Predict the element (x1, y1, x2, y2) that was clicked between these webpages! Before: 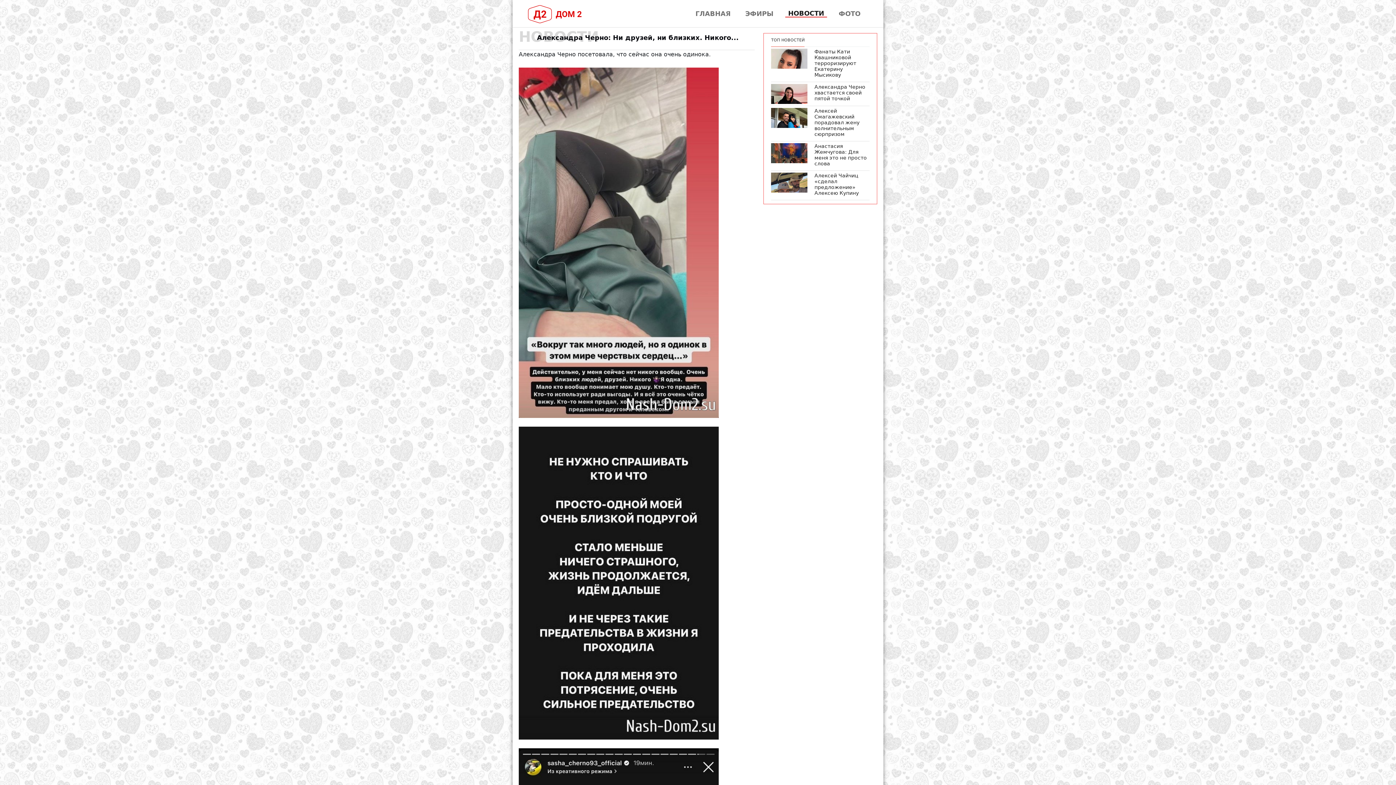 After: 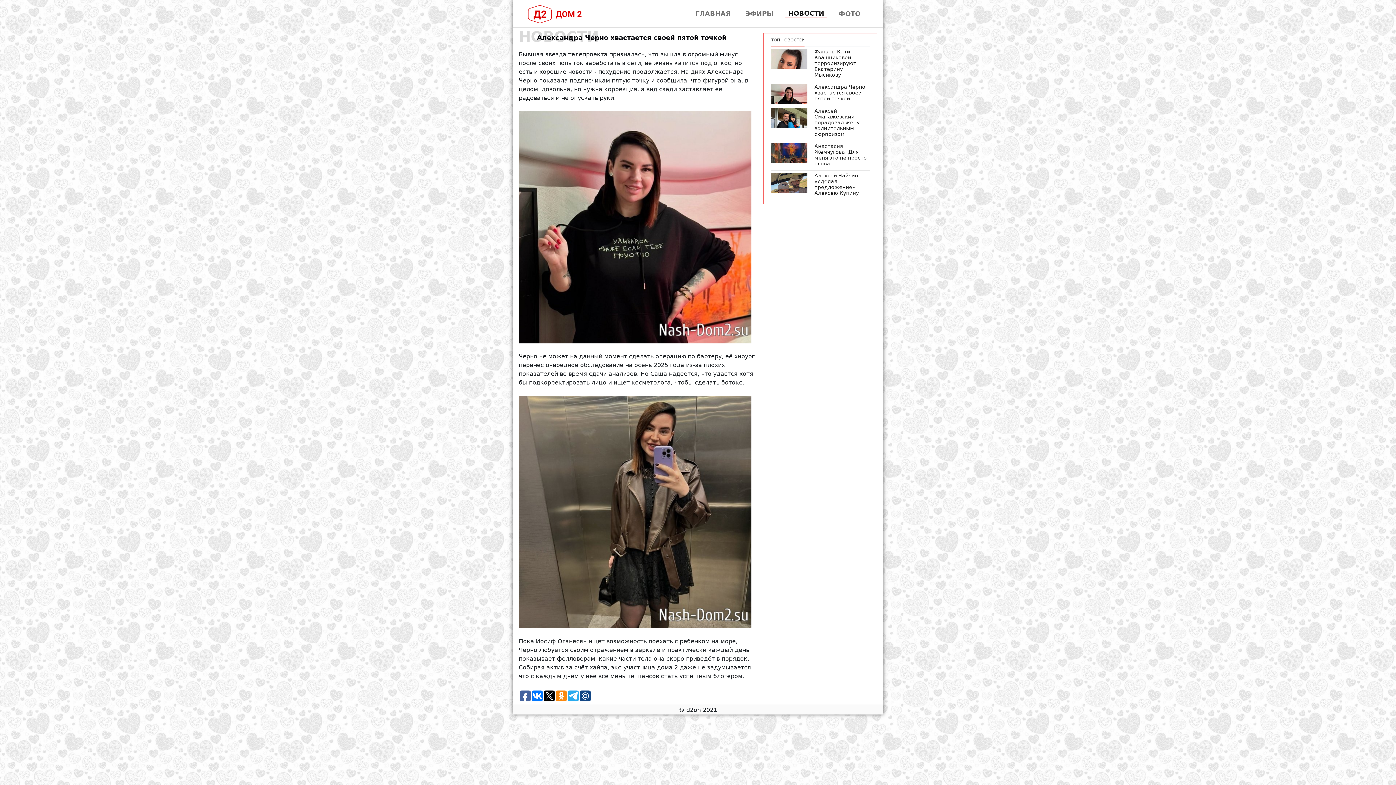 Action: bbox: (771, 90, 807, 97)